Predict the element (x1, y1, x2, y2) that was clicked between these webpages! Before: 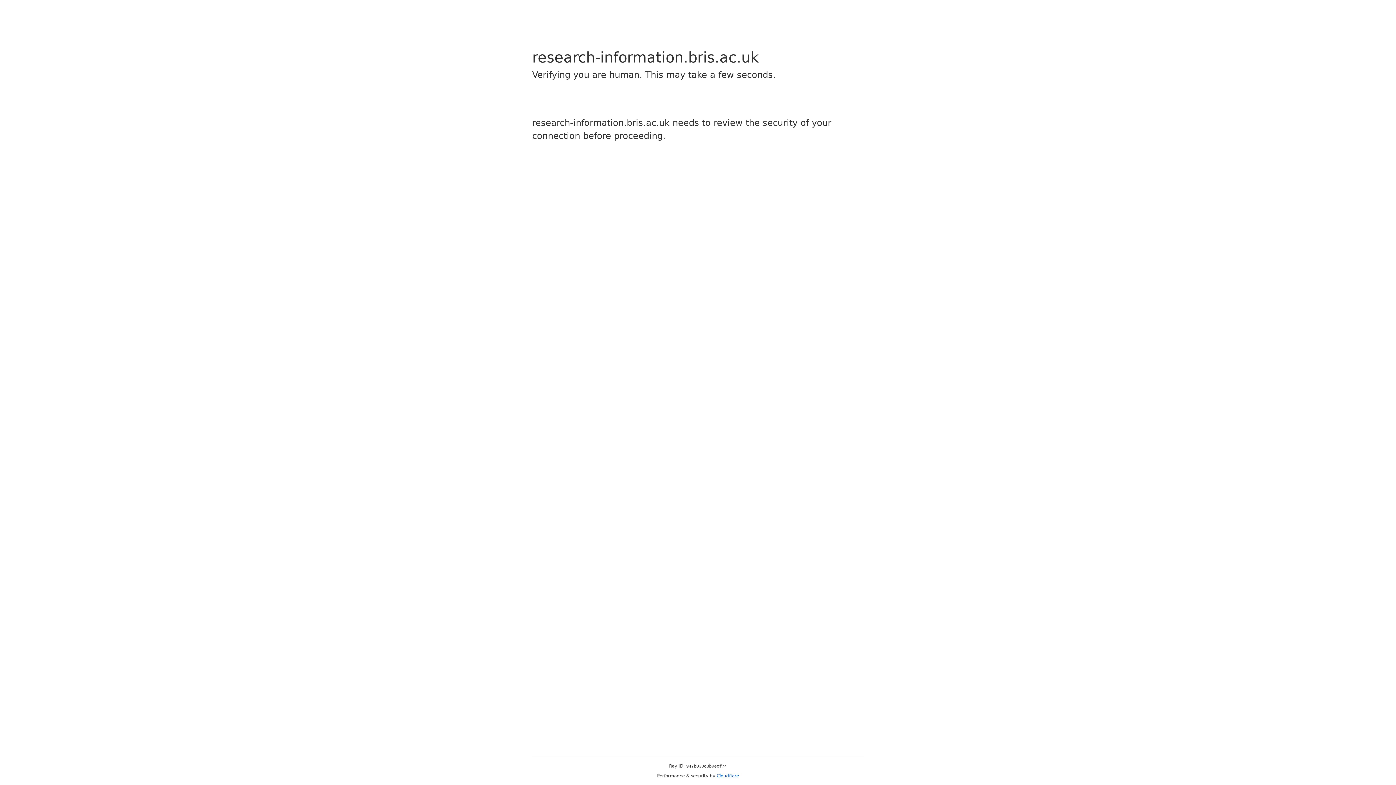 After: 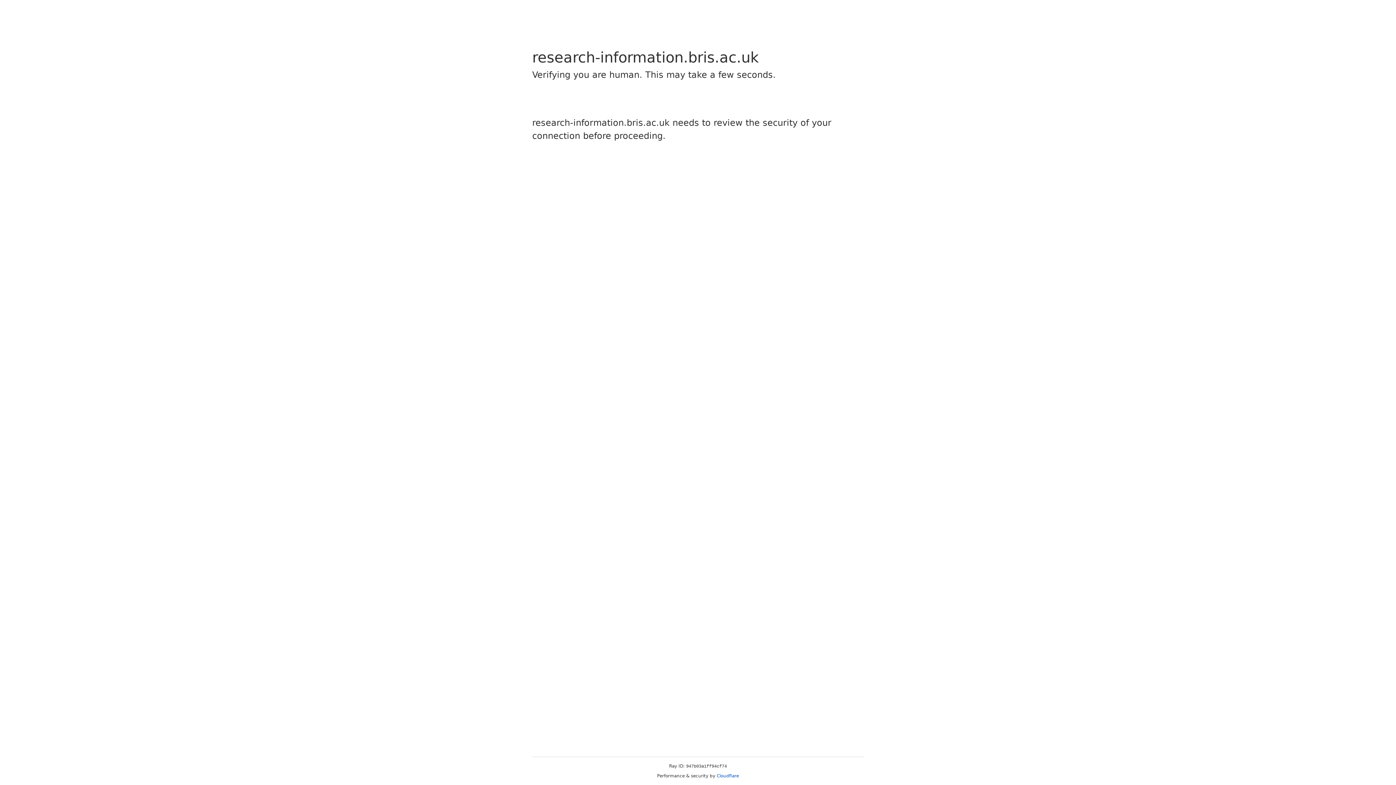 Action: label: Cloudflare bbox: (716, 773, 739, 778)